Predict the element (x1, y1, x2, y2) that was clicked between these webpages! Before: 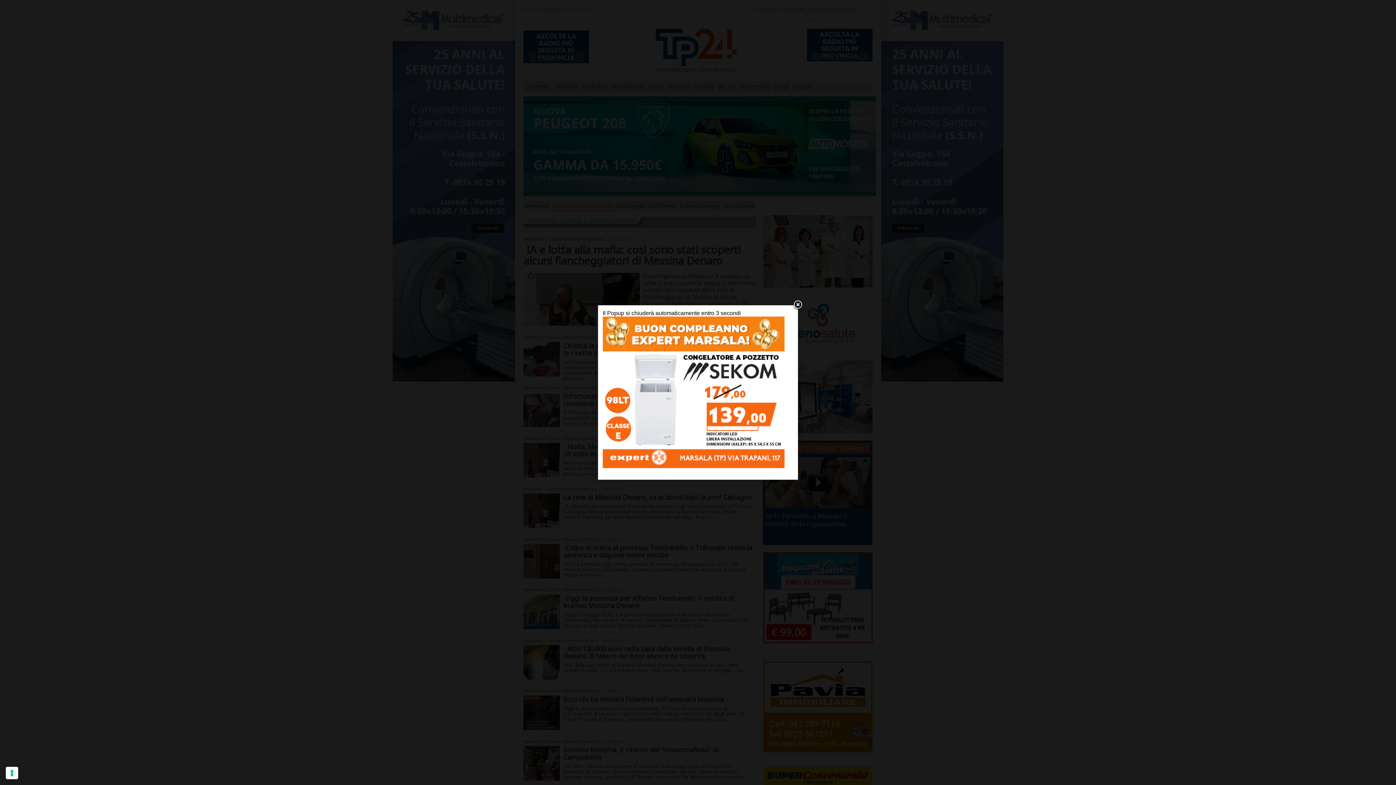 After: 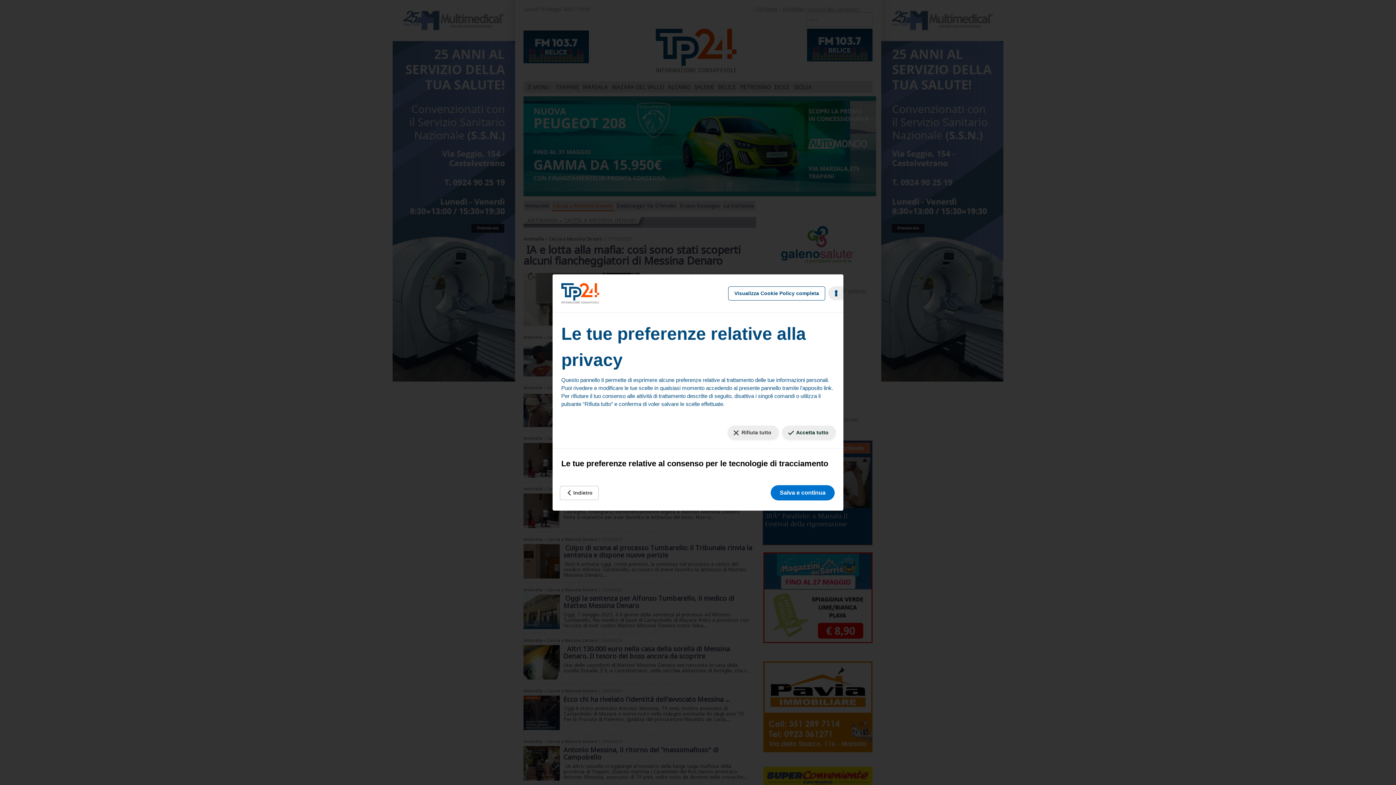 Action: label: Le tue preferenze relative al consenso per le tecnologie di tracciamento bbox: (5, 767, 18, 779)